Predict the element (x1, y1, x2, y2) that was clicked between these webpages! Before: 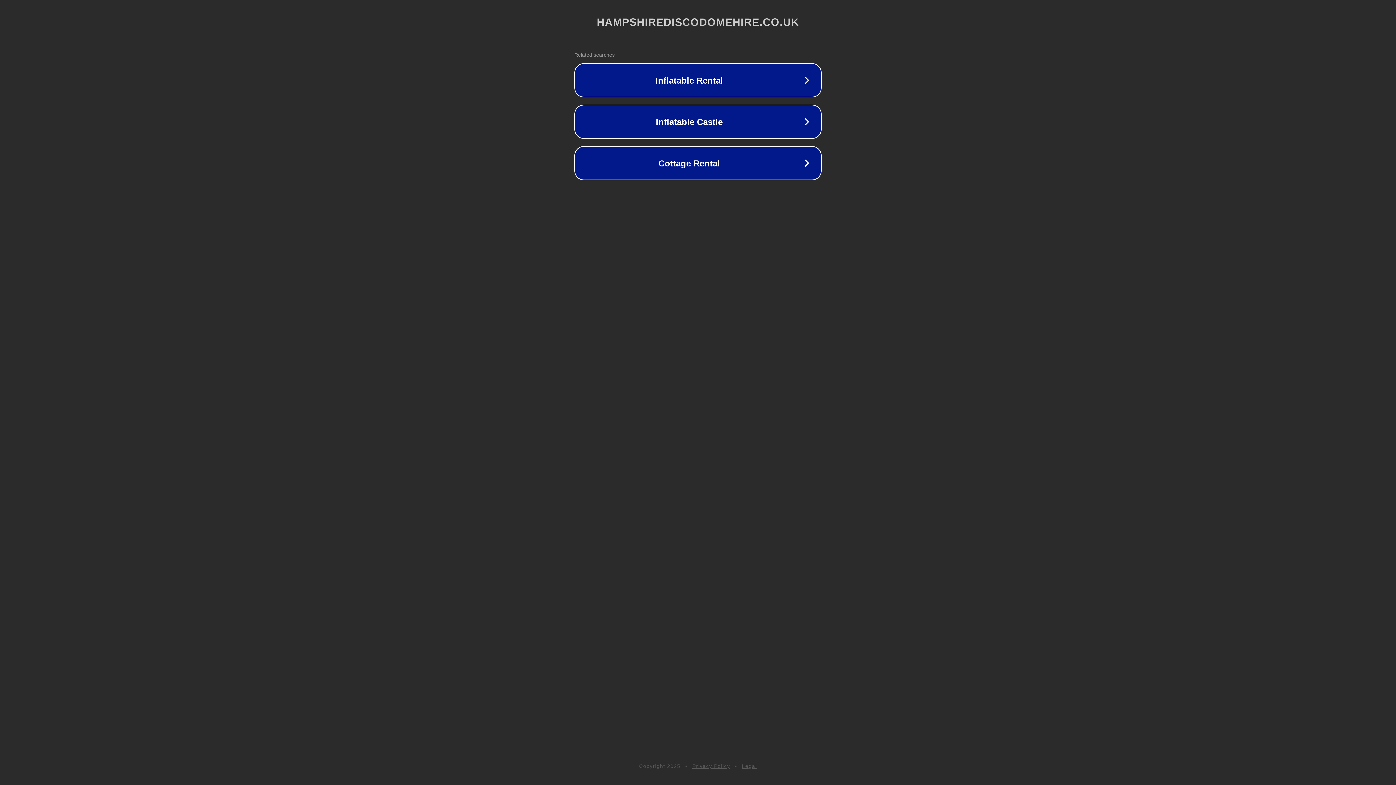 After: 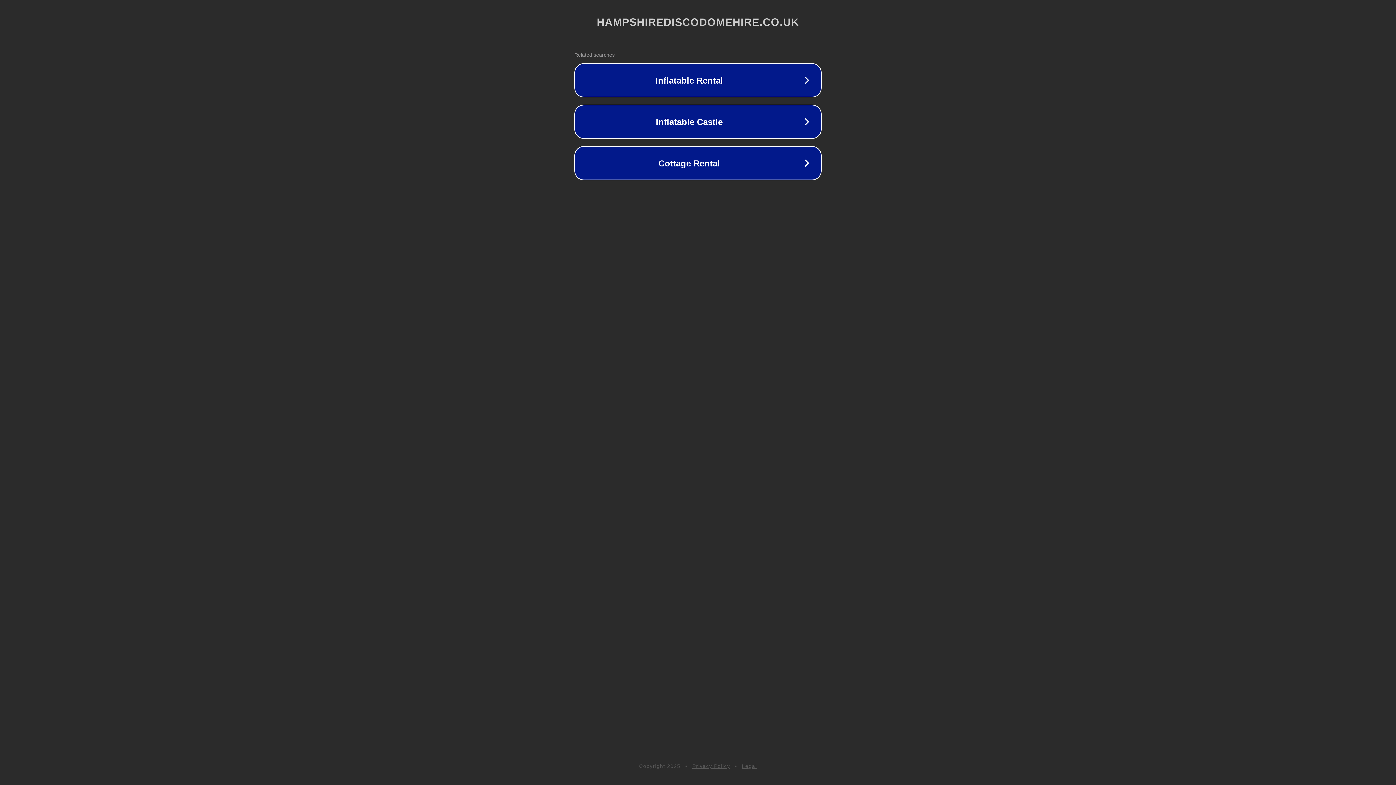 Action: label: Privacy Policy bbox: (692, 763, 730, 769)